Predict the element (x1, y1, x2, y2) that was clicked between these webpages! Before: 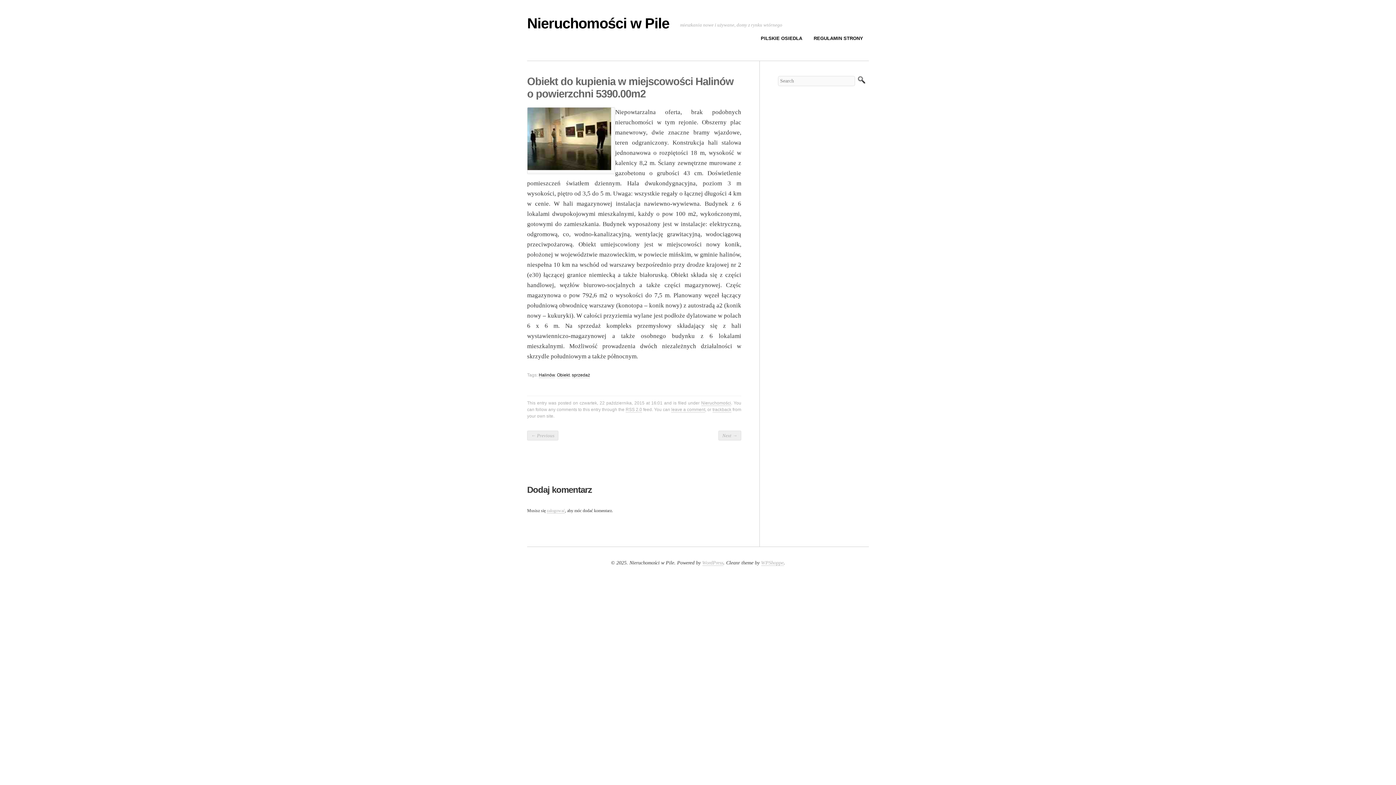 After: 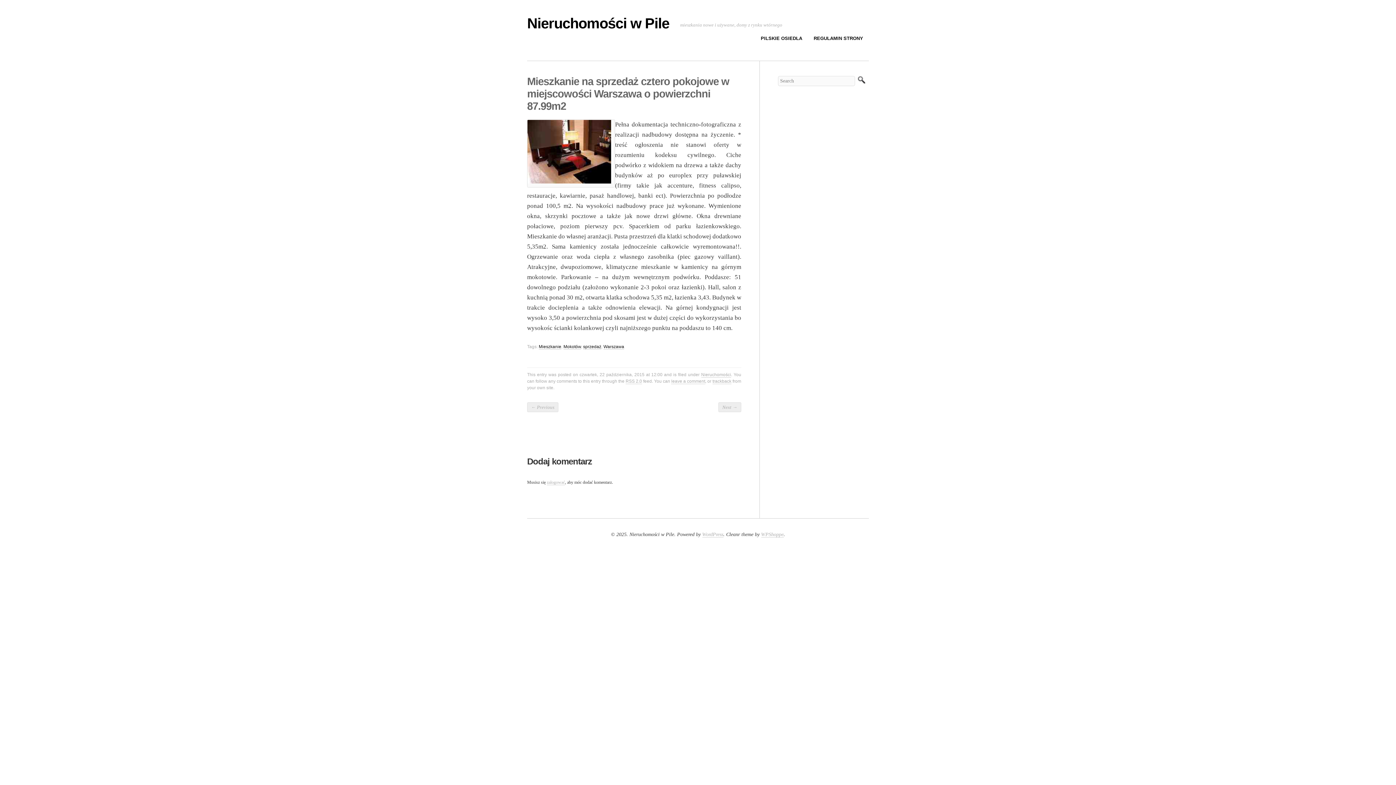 Action: bbox: (527, 430, 558, 440) label: ← Previous